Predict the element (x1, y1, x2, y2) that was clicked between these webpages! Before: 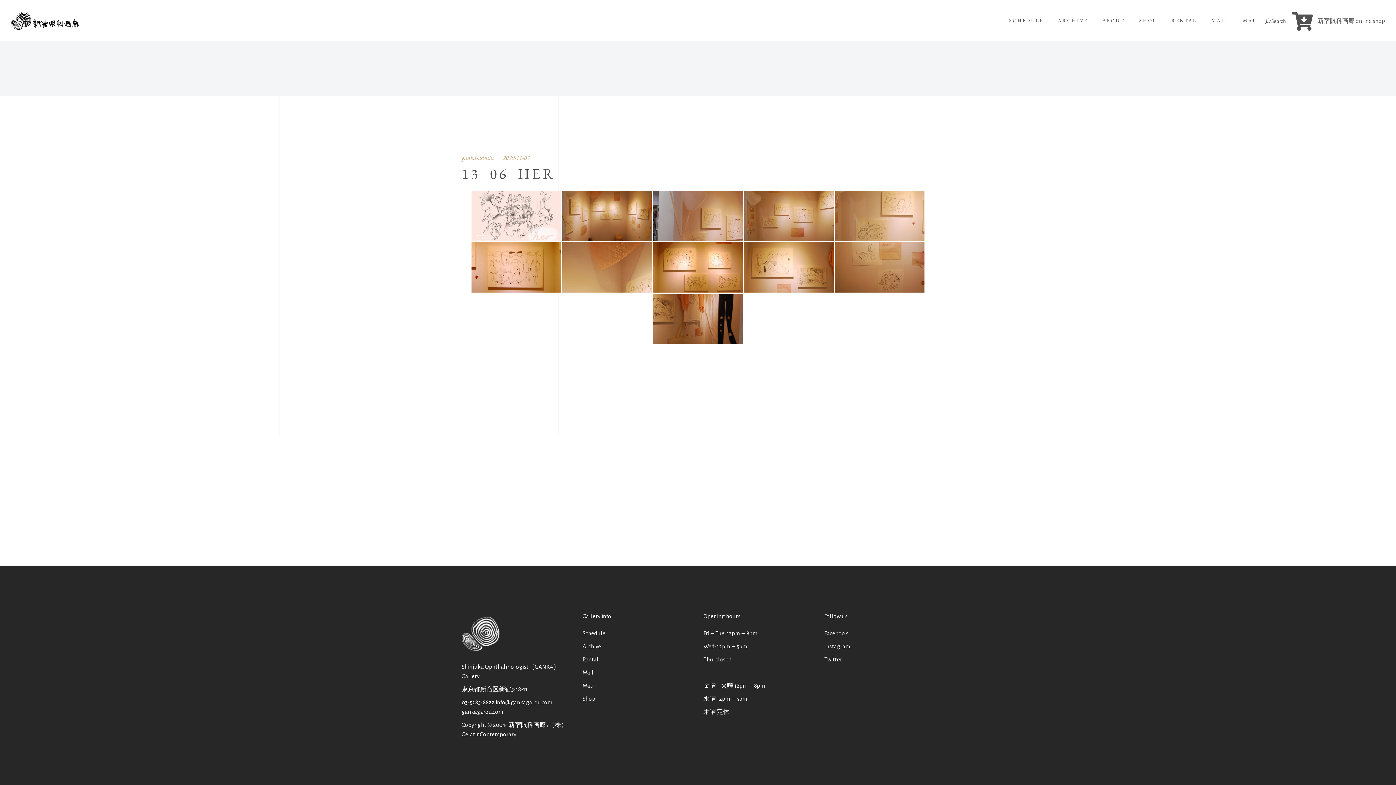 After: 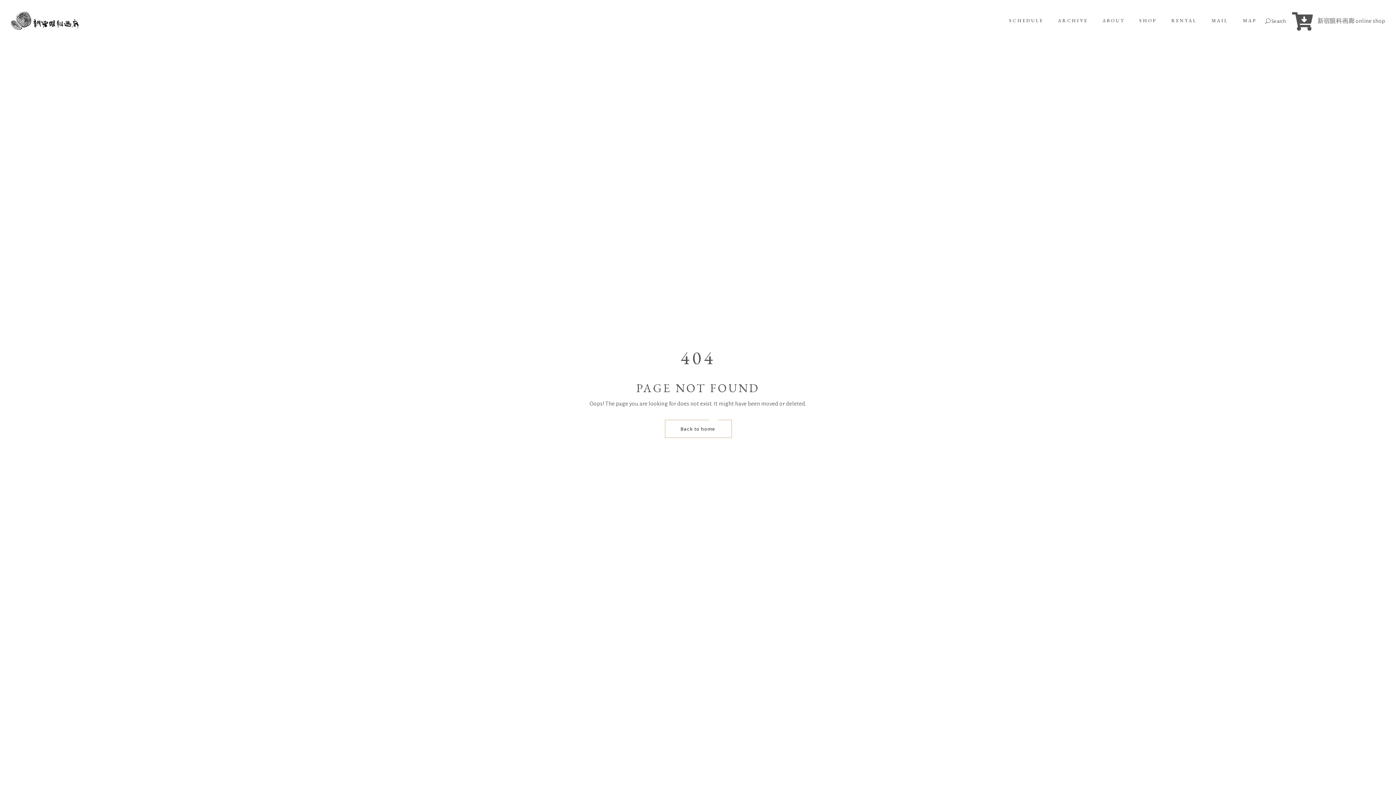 Action: label: 2020-11-03 bbox: (502, 153, 529, 161)